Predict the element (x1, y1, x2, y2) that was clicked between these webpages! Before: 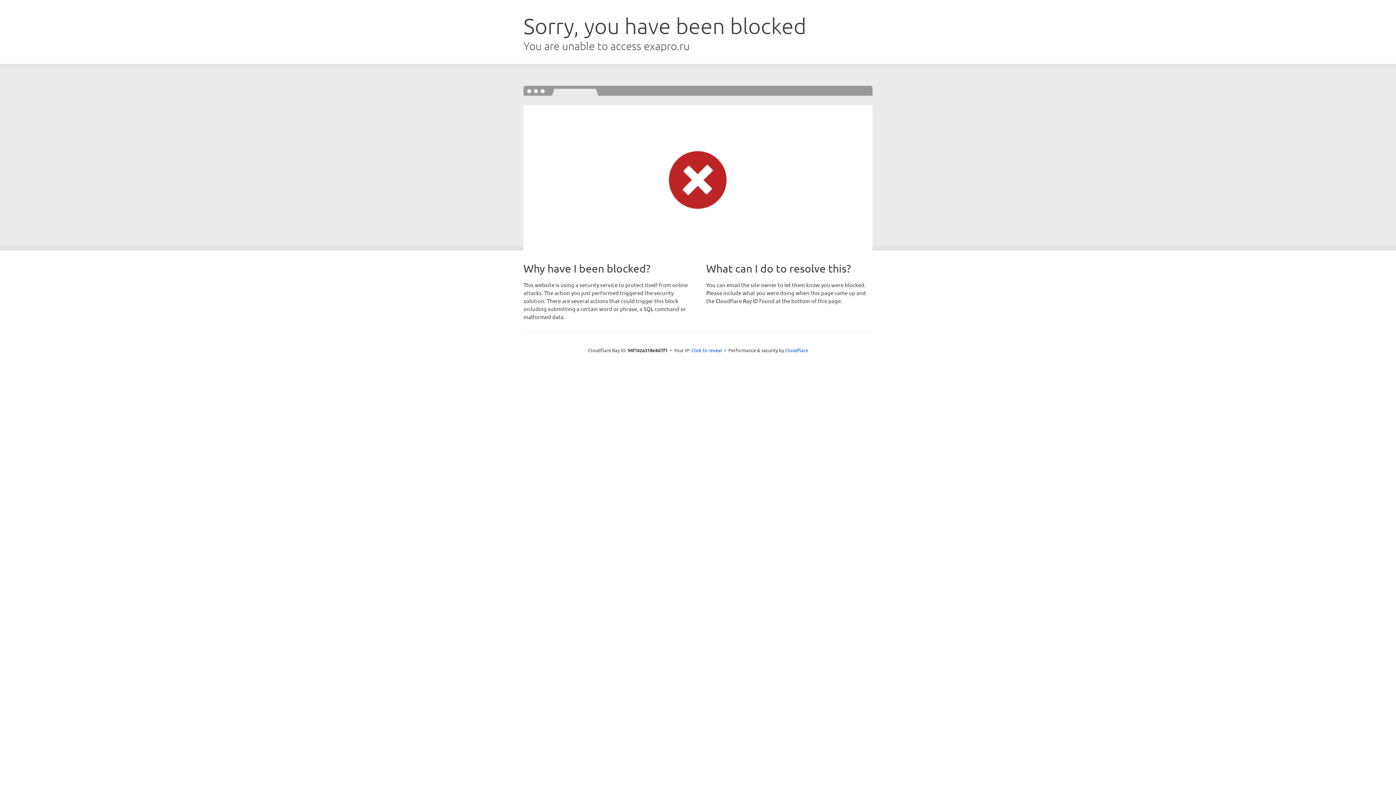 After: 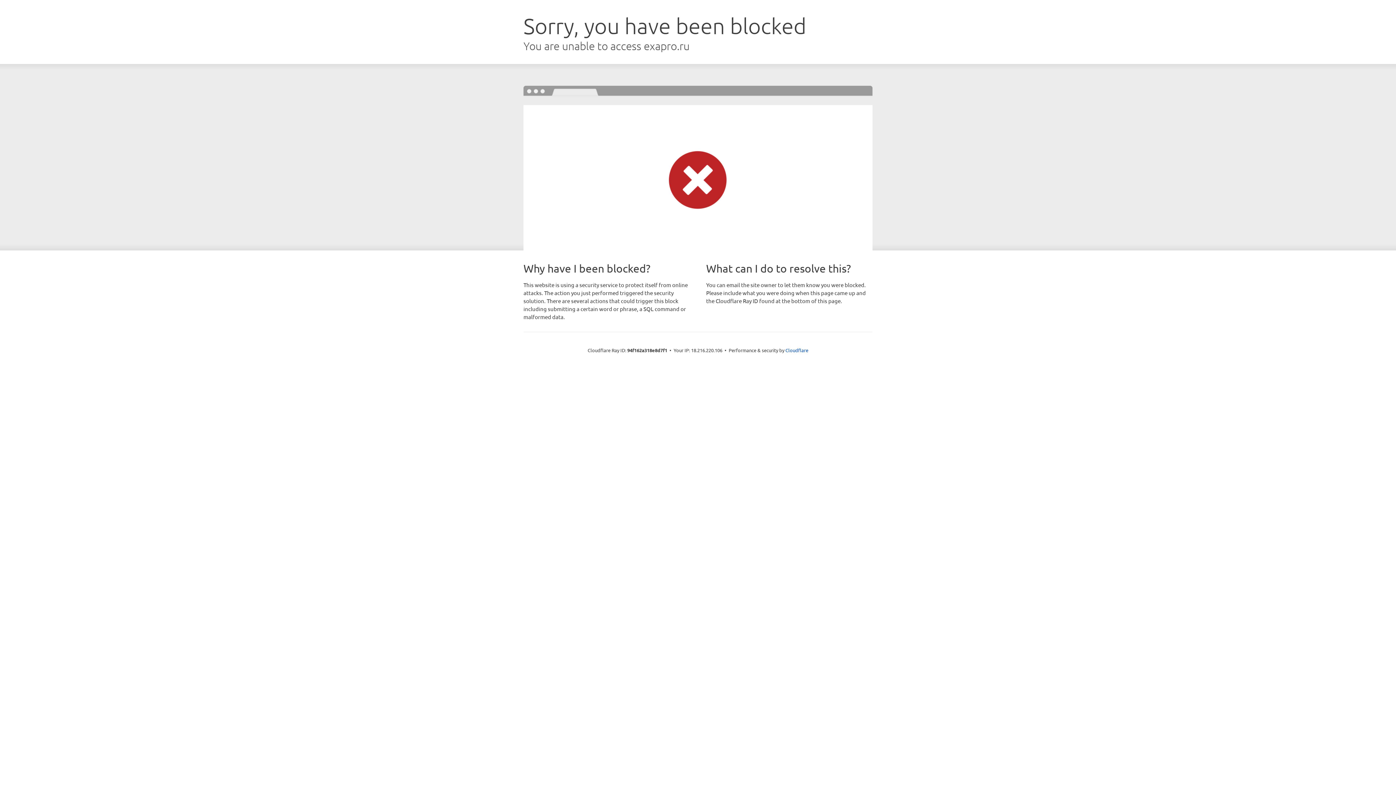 Action: label: Click to reveal bbox: (691, 346, 722, 353)